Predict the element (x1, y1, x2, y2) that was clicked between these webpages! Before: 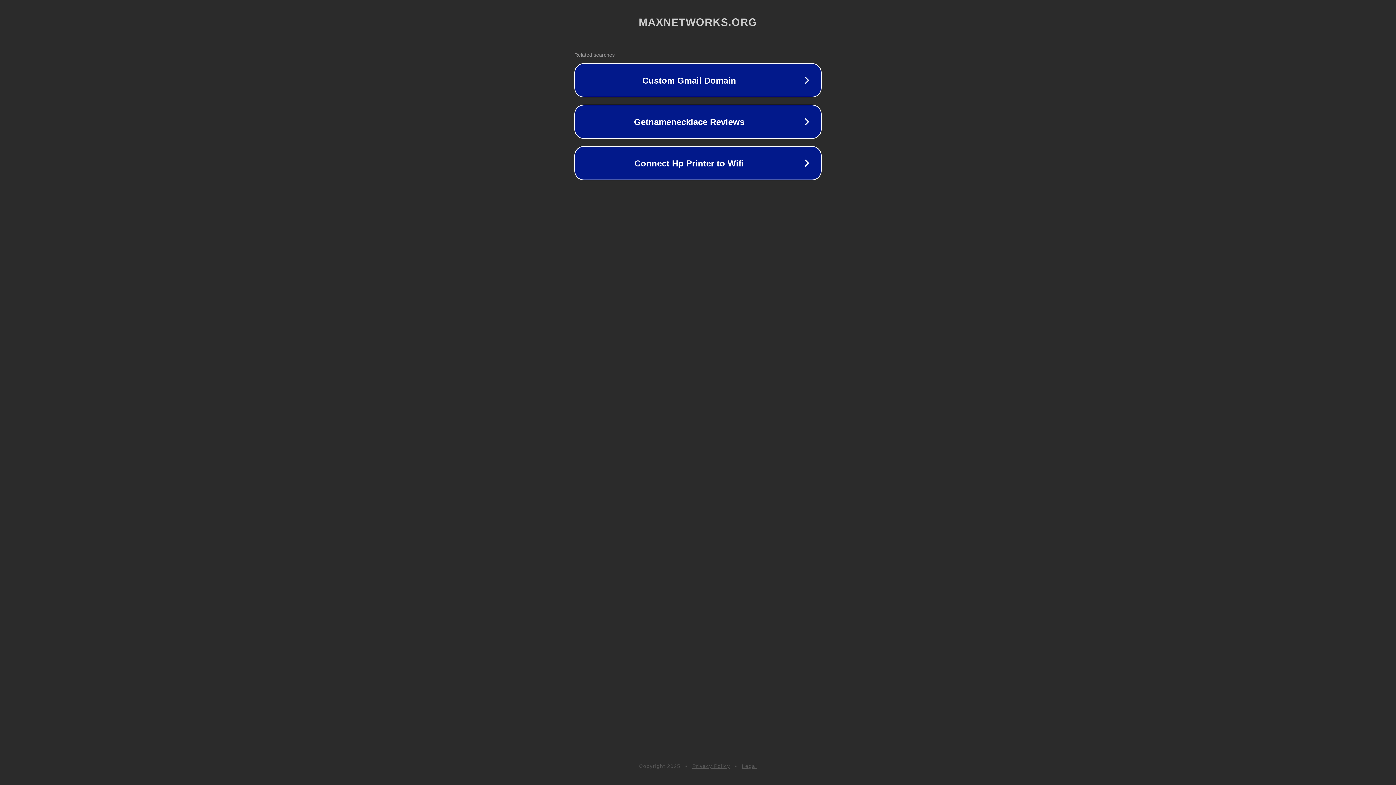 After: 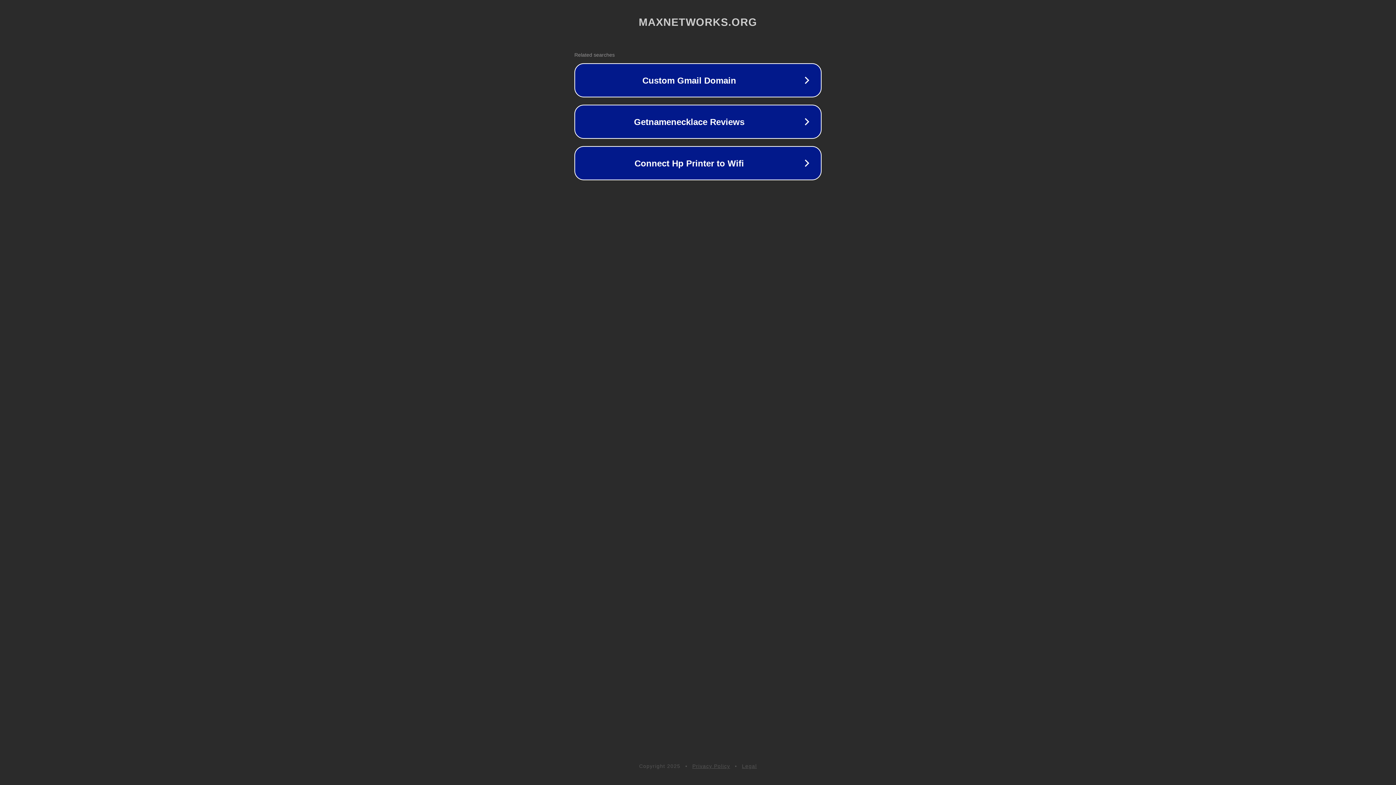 Action: label: Legal bbox: (742, 763, 757, 769)